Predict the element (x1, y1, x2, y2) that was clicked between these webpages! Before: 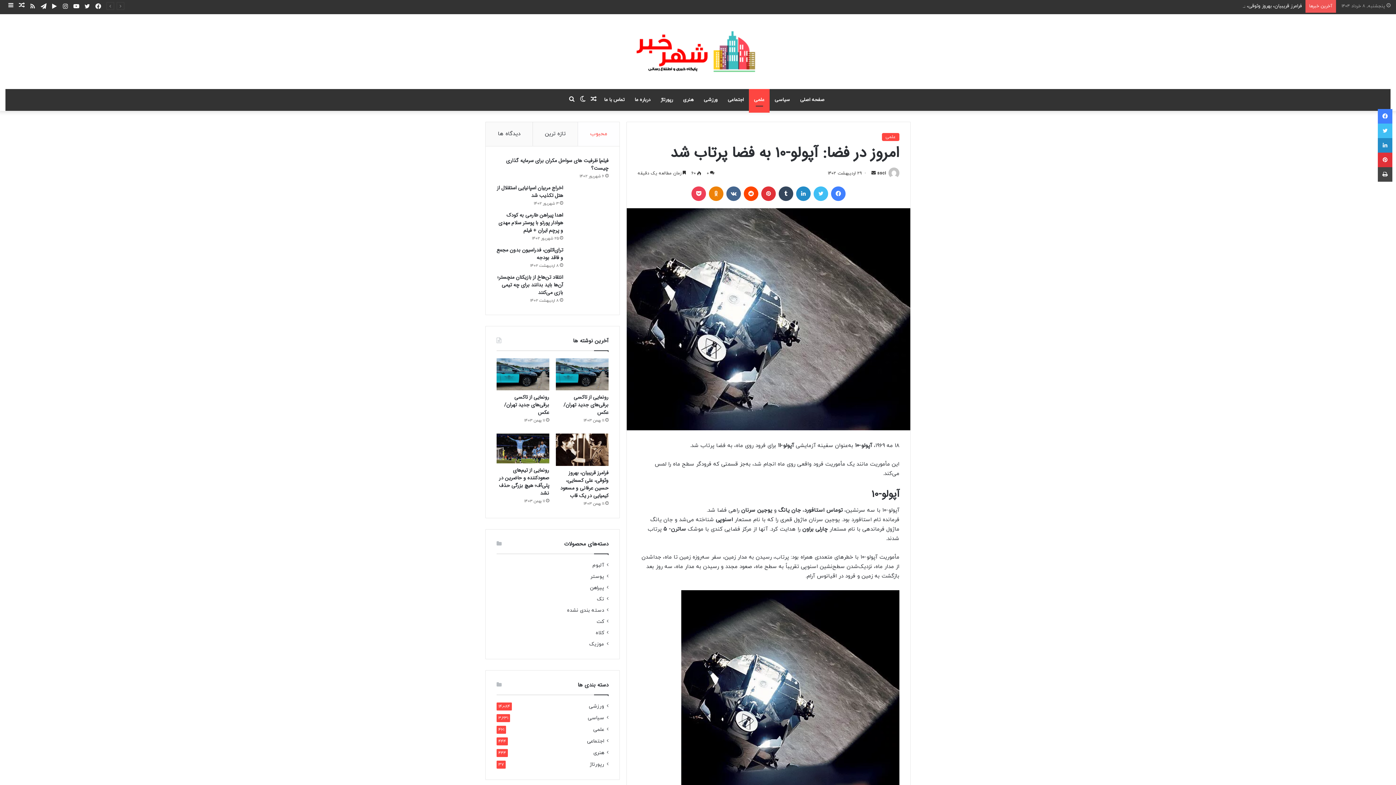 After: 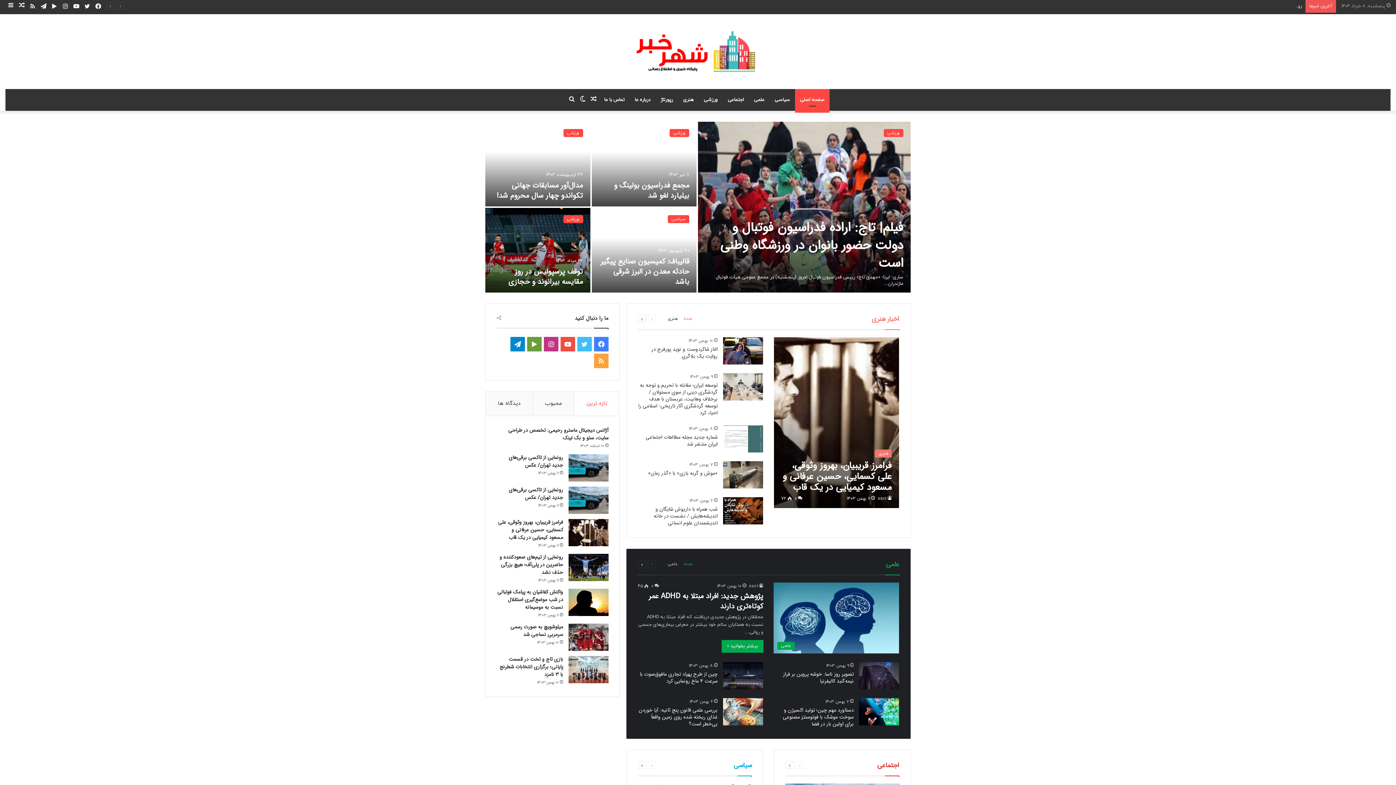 Action: label: صفحه اصلی bbox: (795, 89, 829, 110)